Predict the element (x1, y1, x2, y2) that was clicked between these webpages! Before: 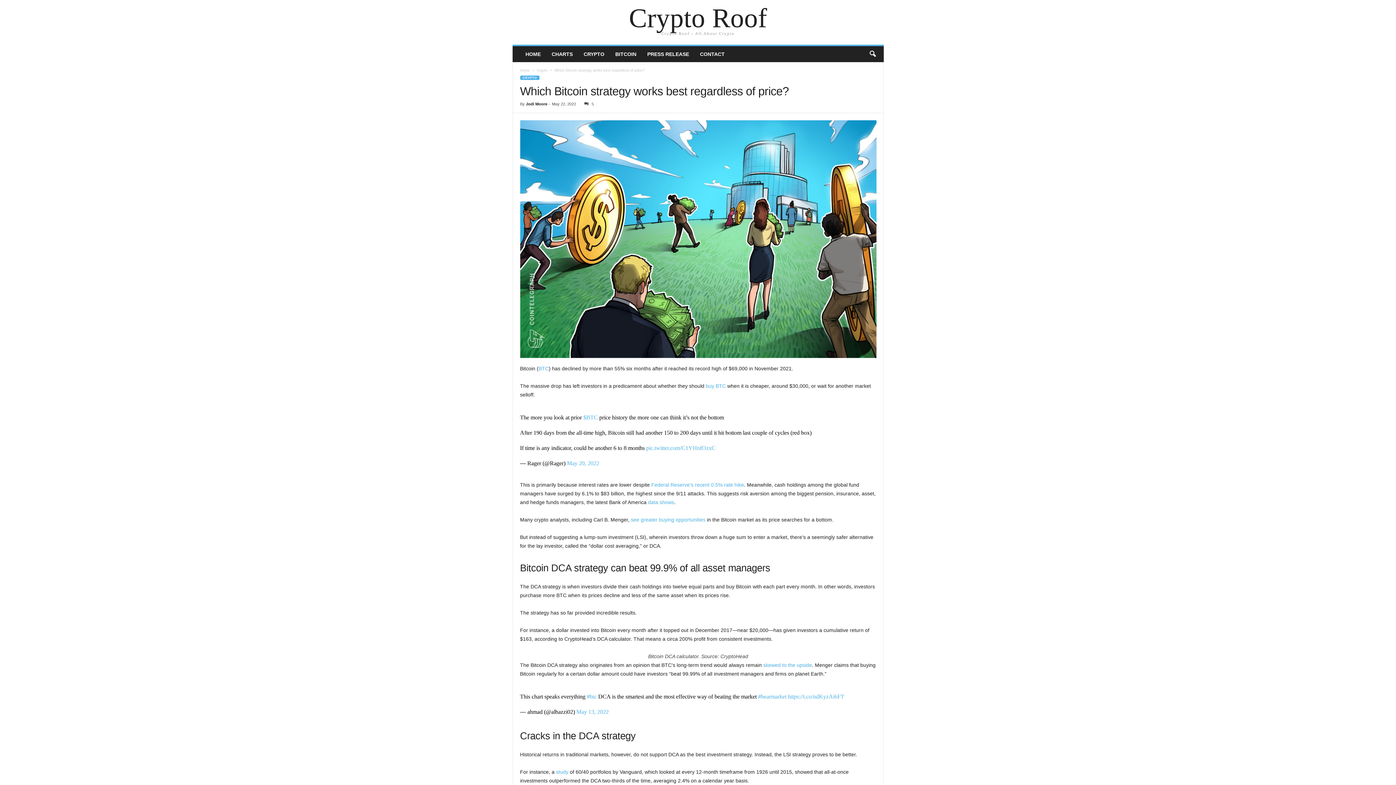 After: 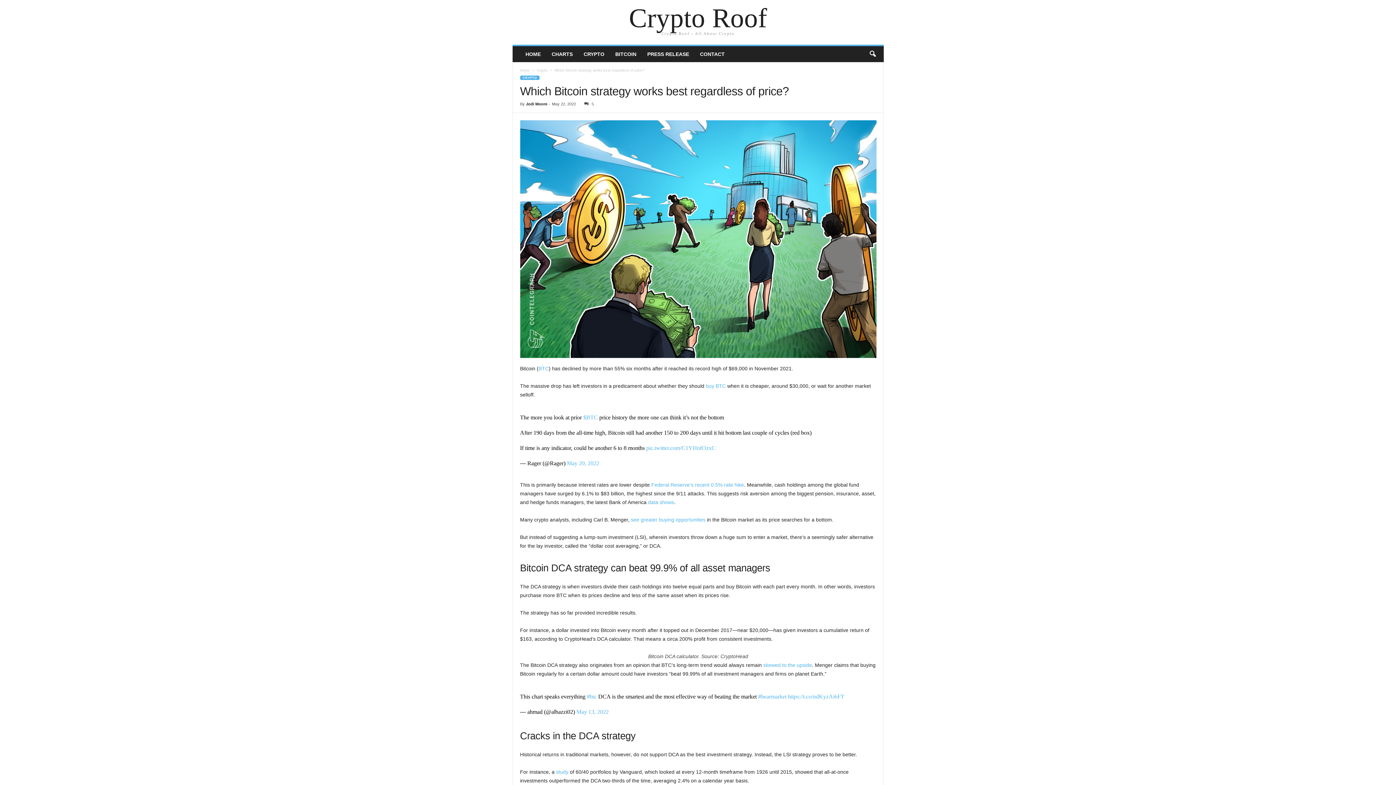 Action: bbox: (864, 46, 880, 62)